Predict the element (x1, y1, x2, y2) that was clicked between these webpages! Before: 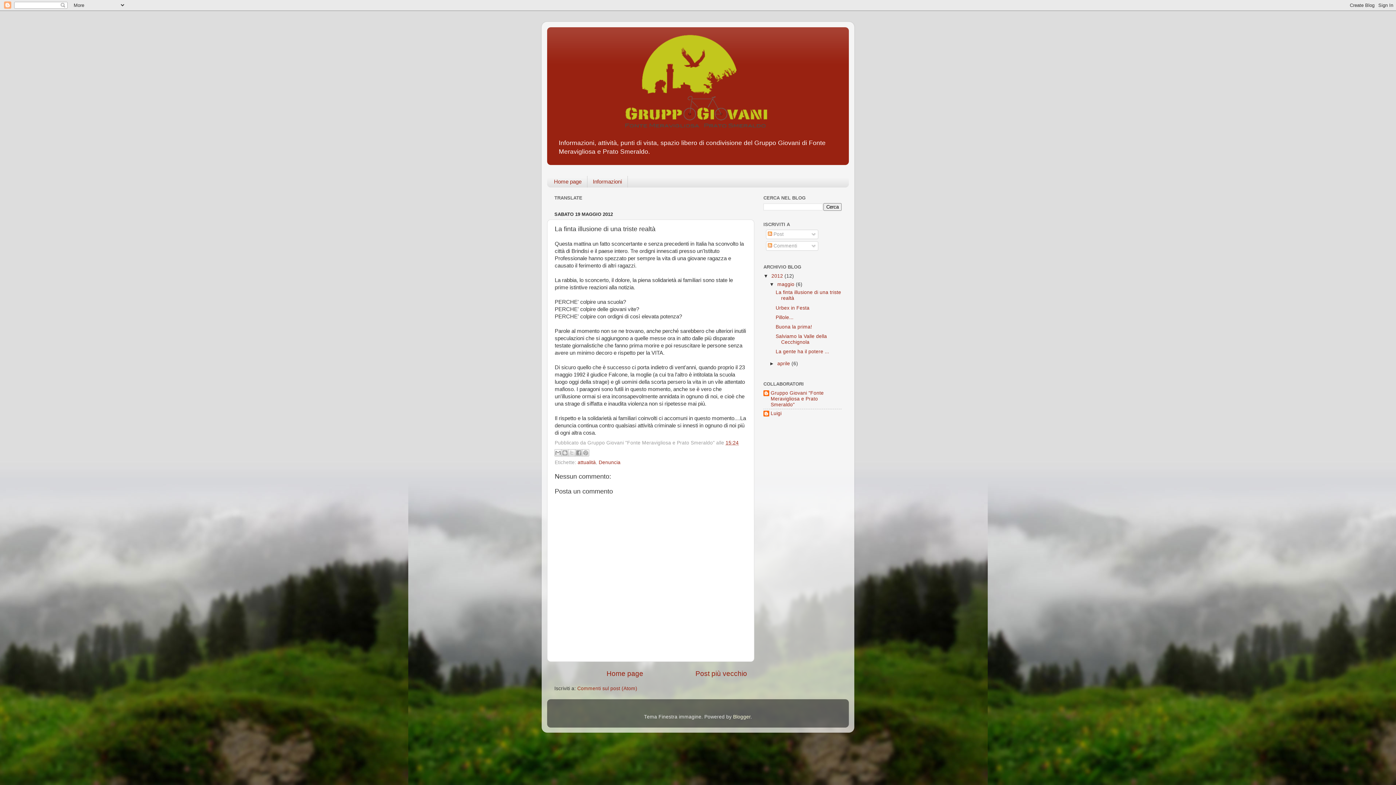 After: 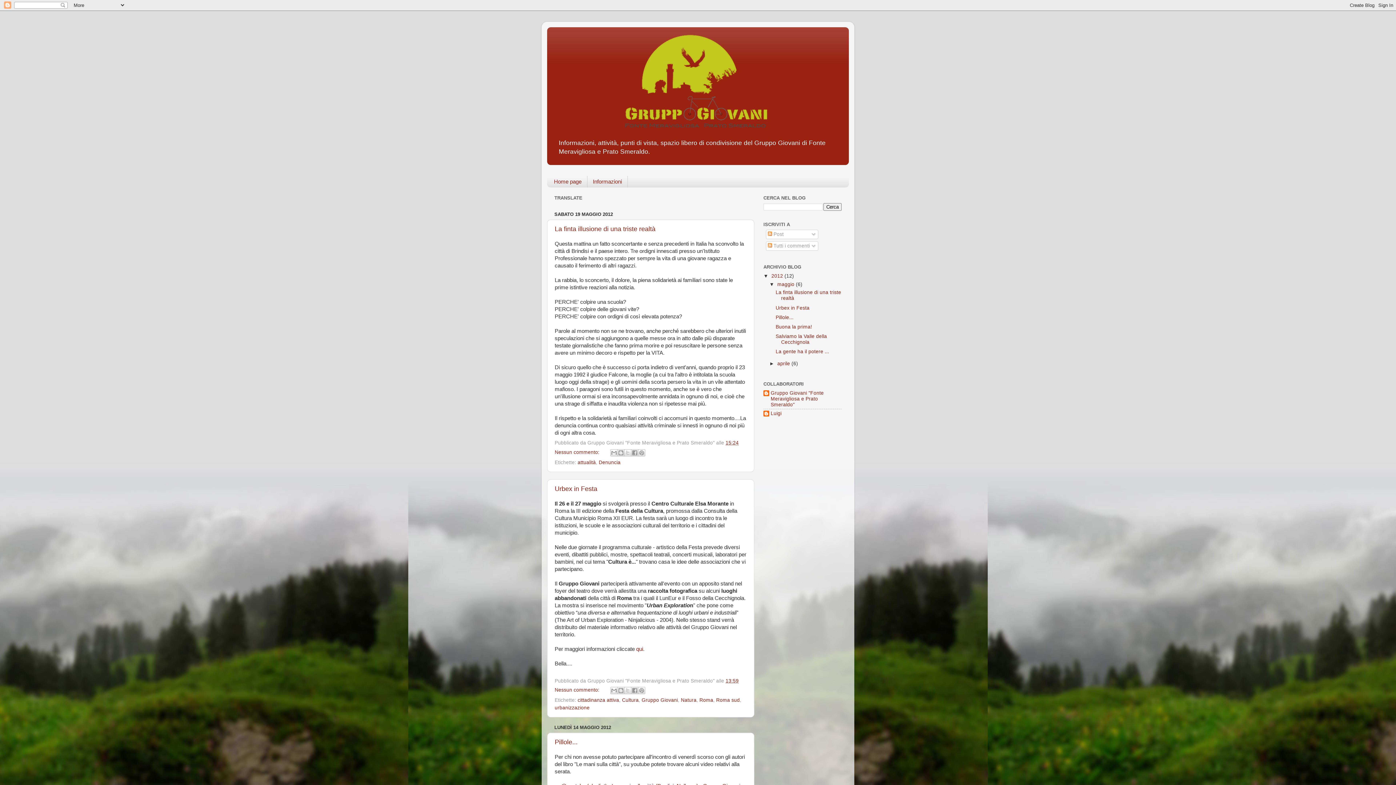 Action: bbox: (771, 273, 784, 278) label: 2012 